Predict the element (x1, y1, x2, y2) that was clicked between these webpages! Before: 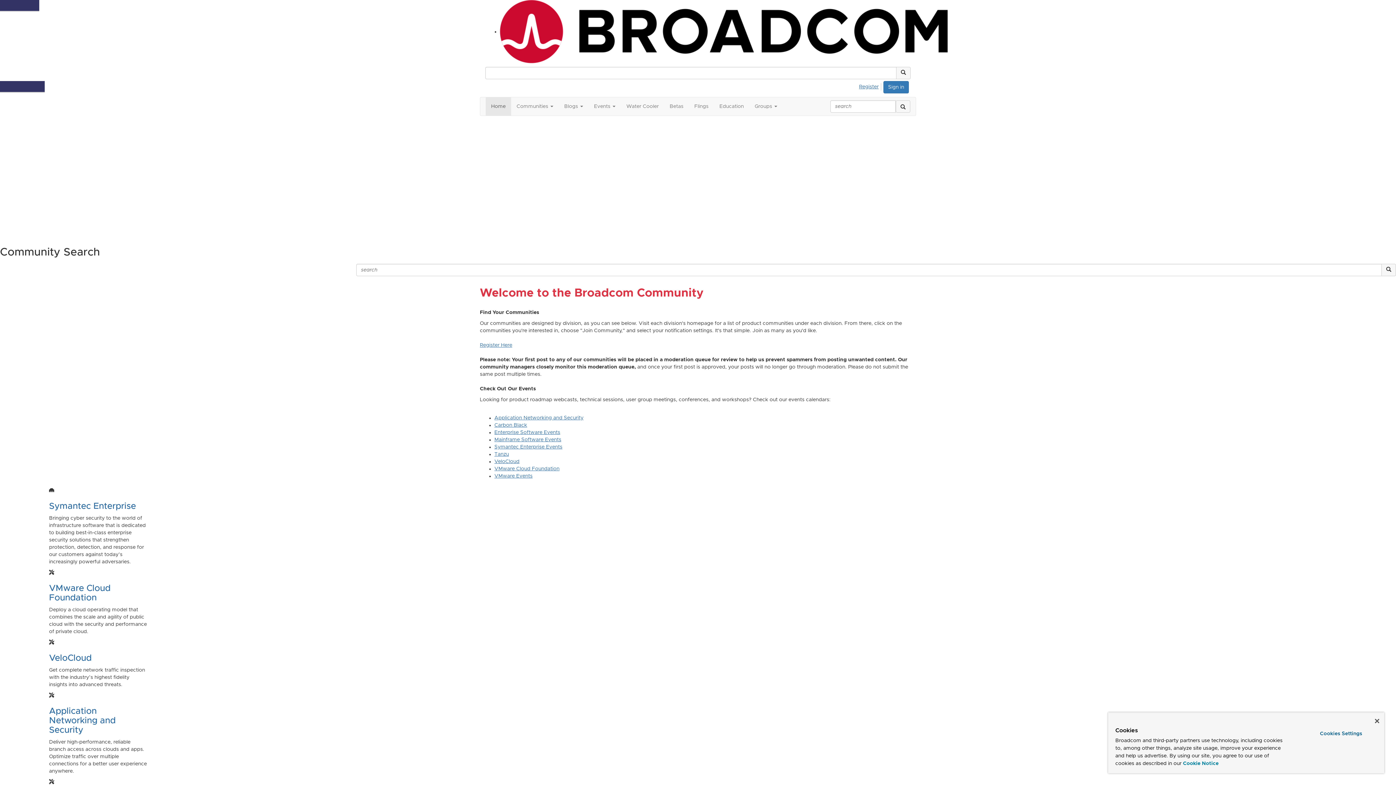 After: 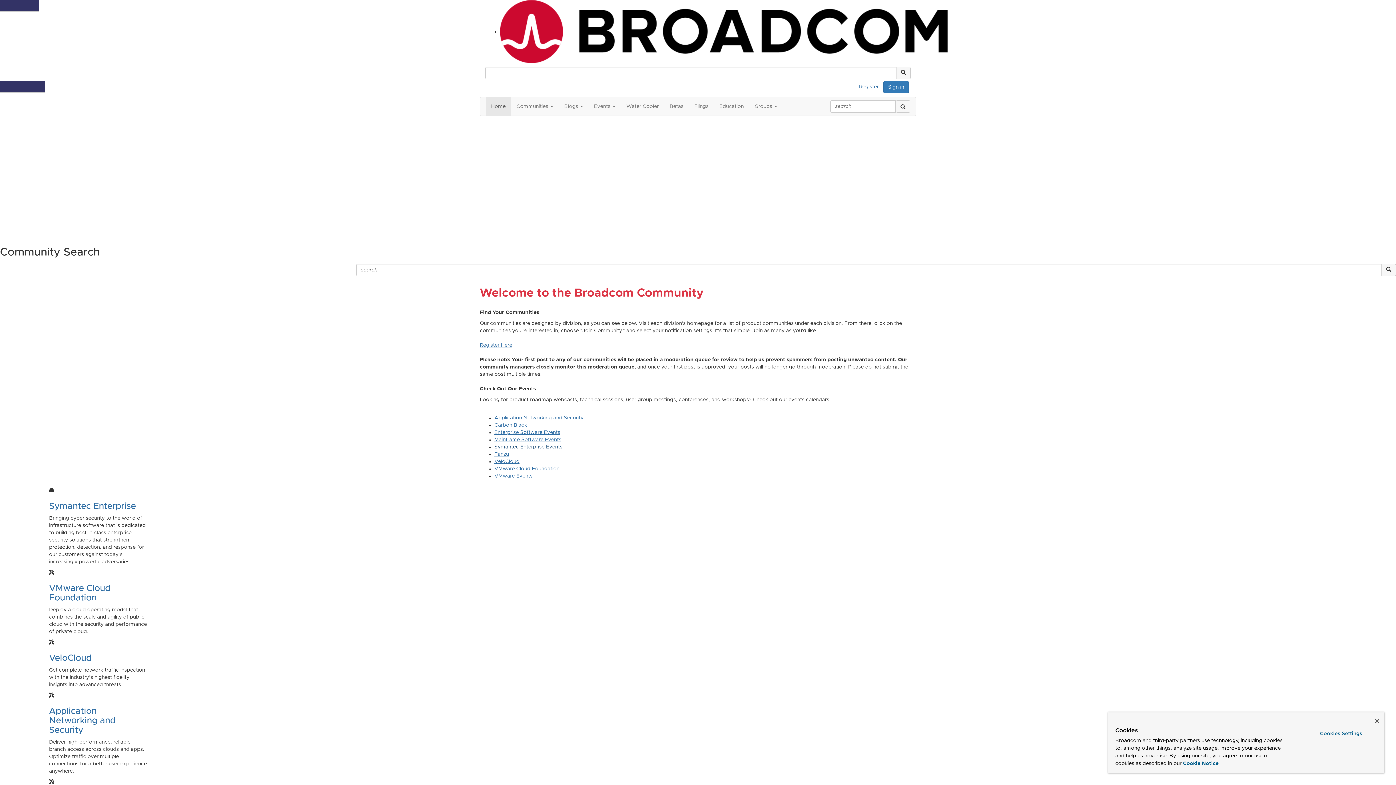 Action: bbox: (494, 444, 562, 449) label: Symantec Enterprise Events